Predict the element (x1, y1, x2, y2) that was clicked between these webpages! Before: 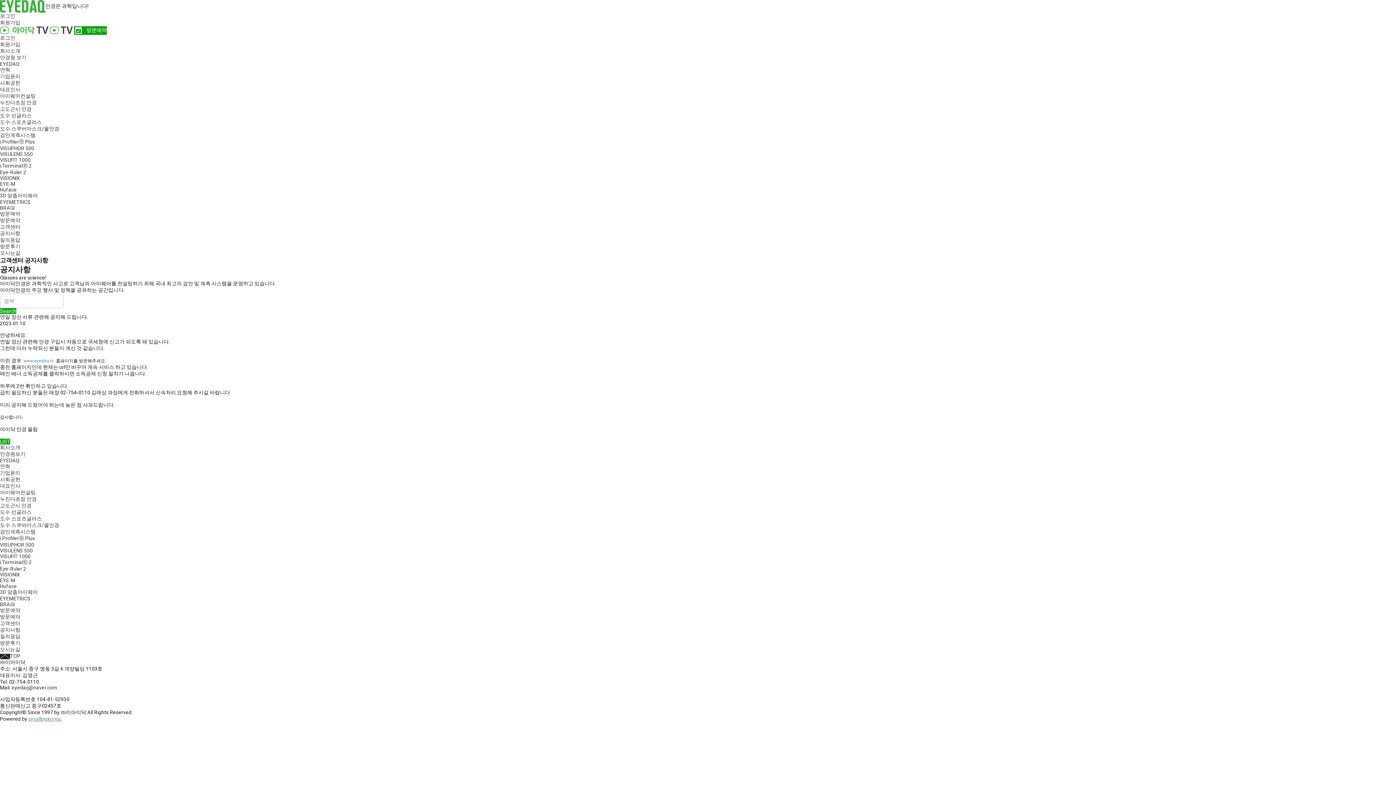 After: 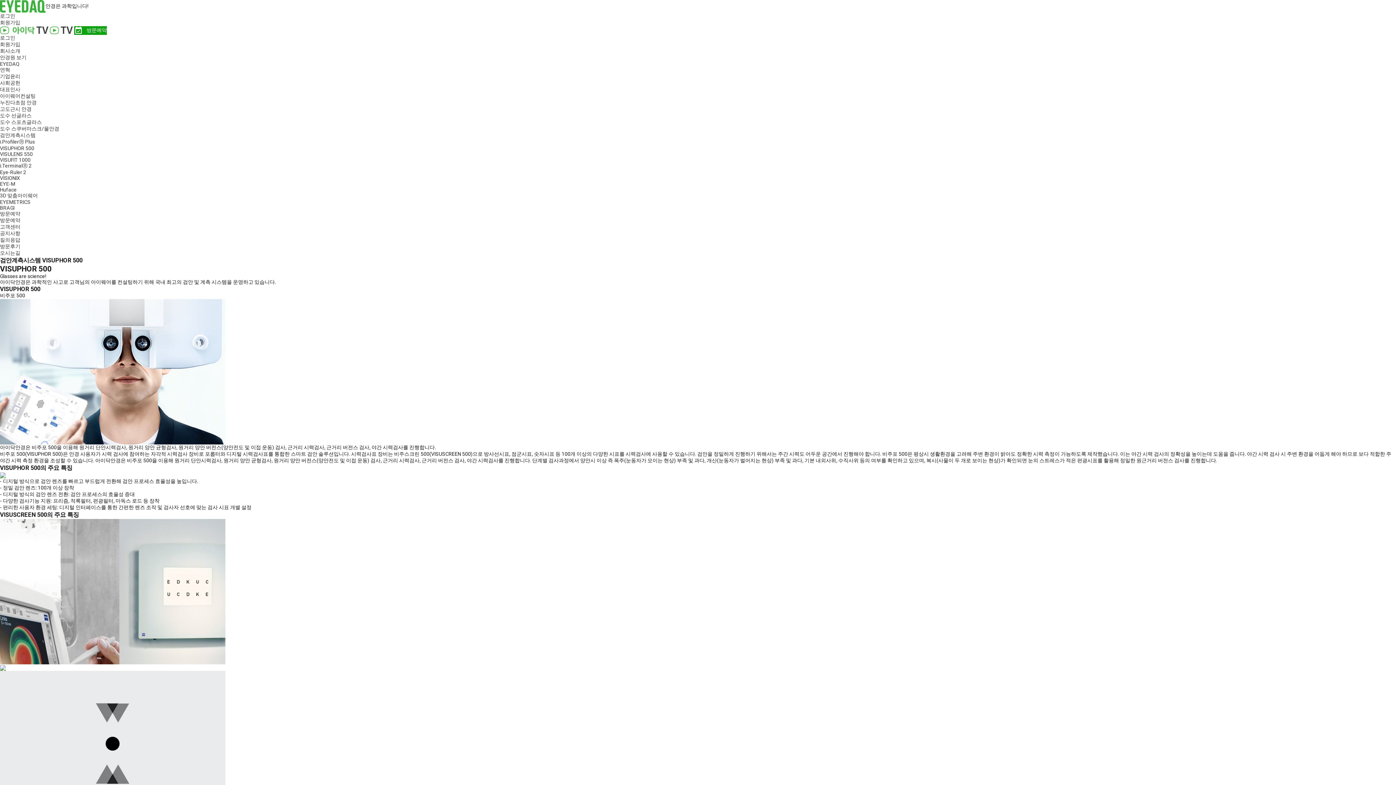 Action: bbox: (0, 145, 34, 151) label: VISUPHOR 500